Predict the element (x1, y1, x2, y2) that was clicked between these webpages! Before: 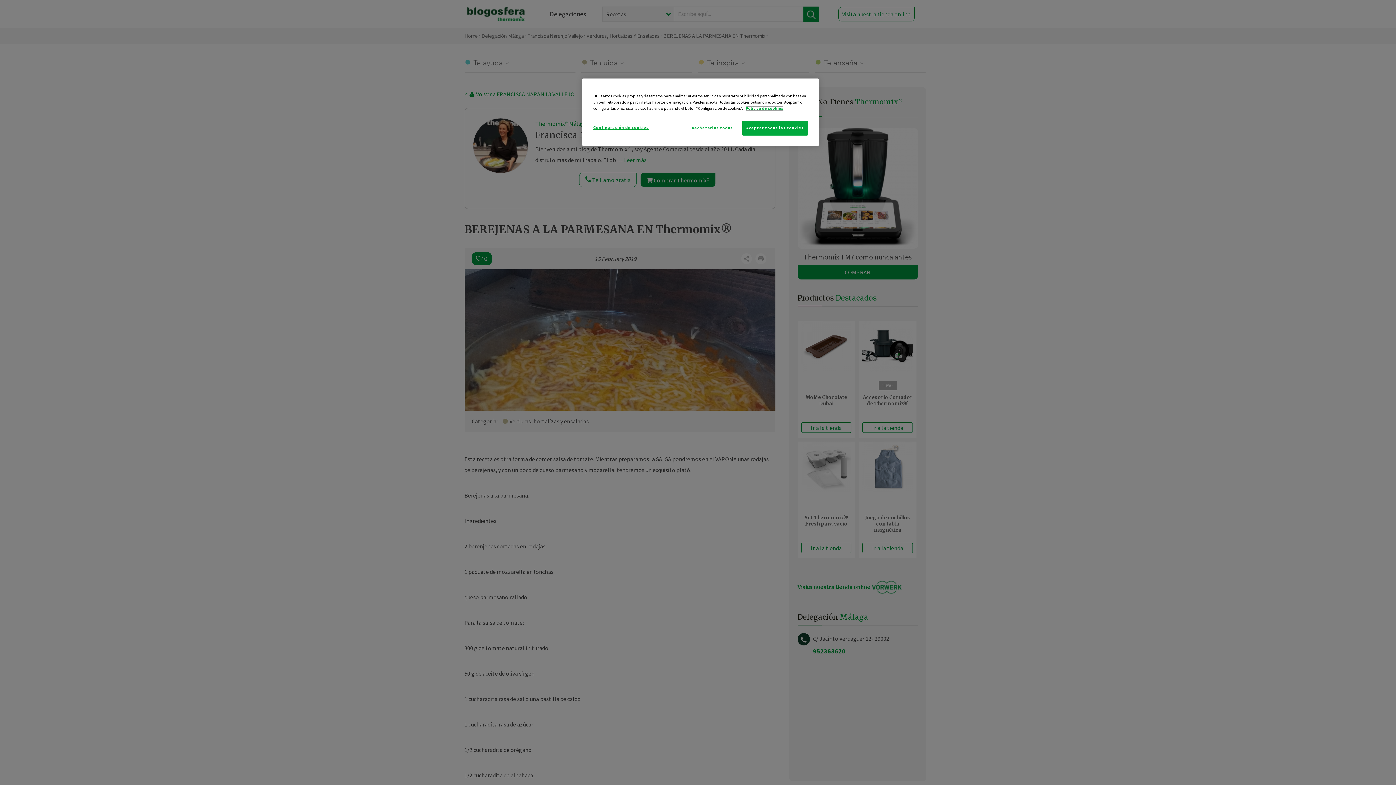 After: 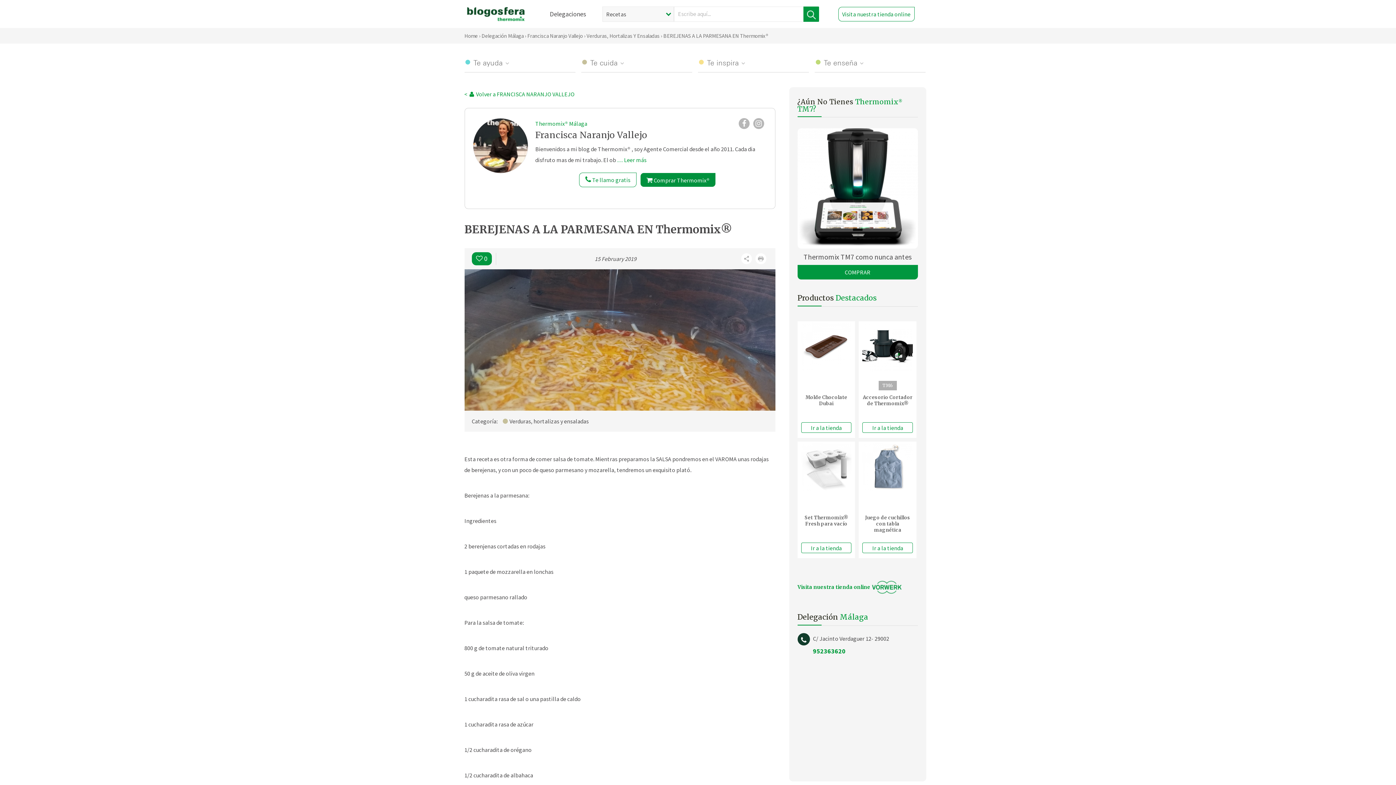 Action: bbox: (742, 120, 808, 135) label: Aceptar todas las cookies